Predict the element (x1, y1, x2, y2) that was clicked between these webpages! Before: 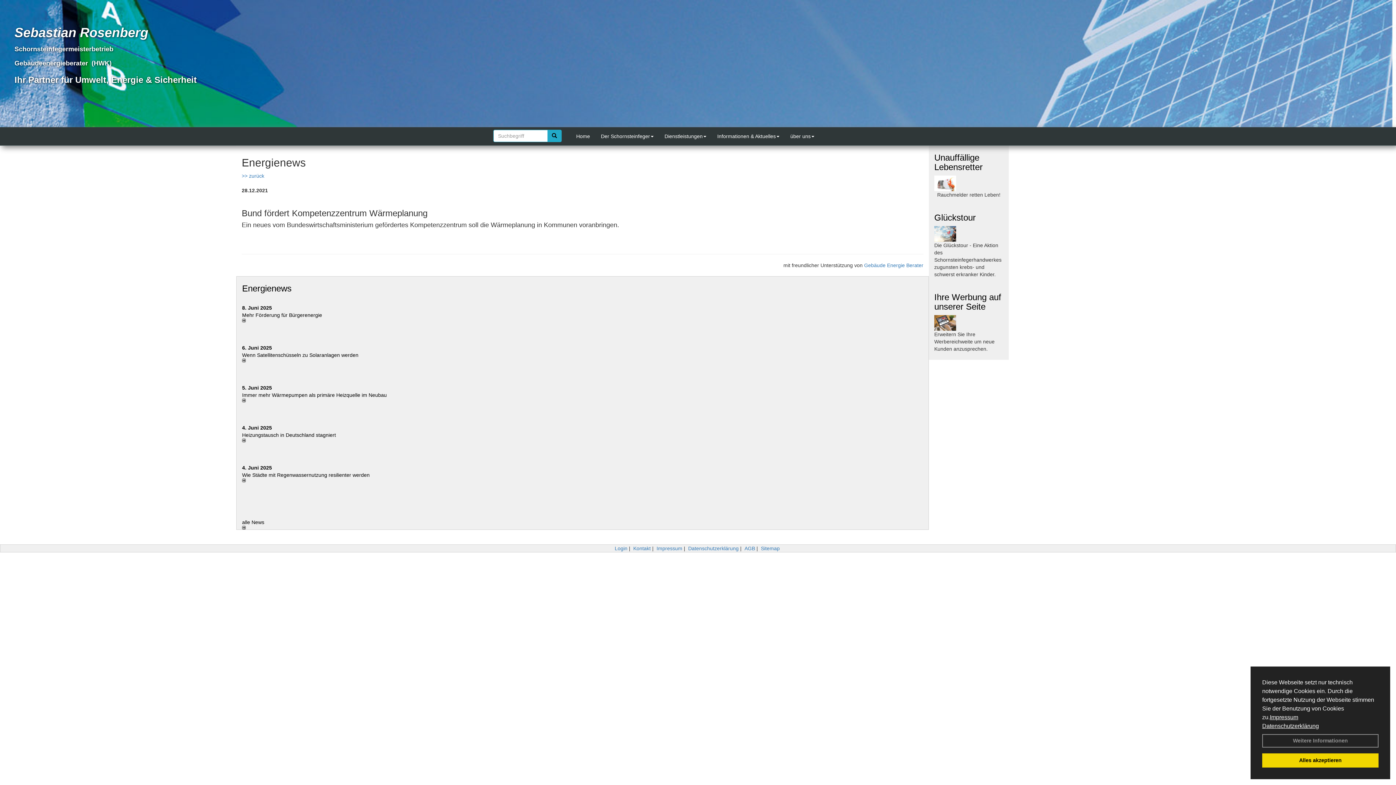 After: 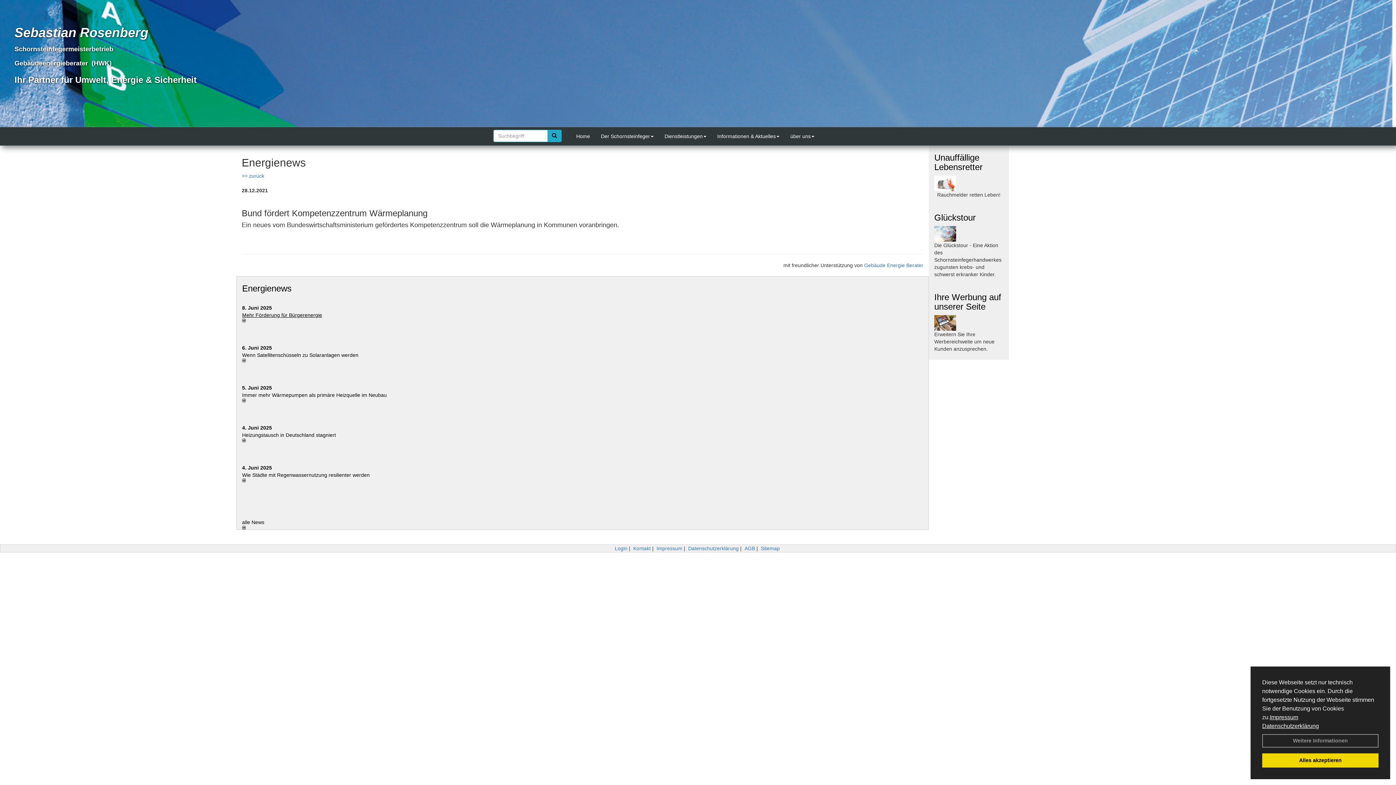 Action: label: Mehr Förderung für Bürgerenergie bbox: (242, 312, 322, 318)